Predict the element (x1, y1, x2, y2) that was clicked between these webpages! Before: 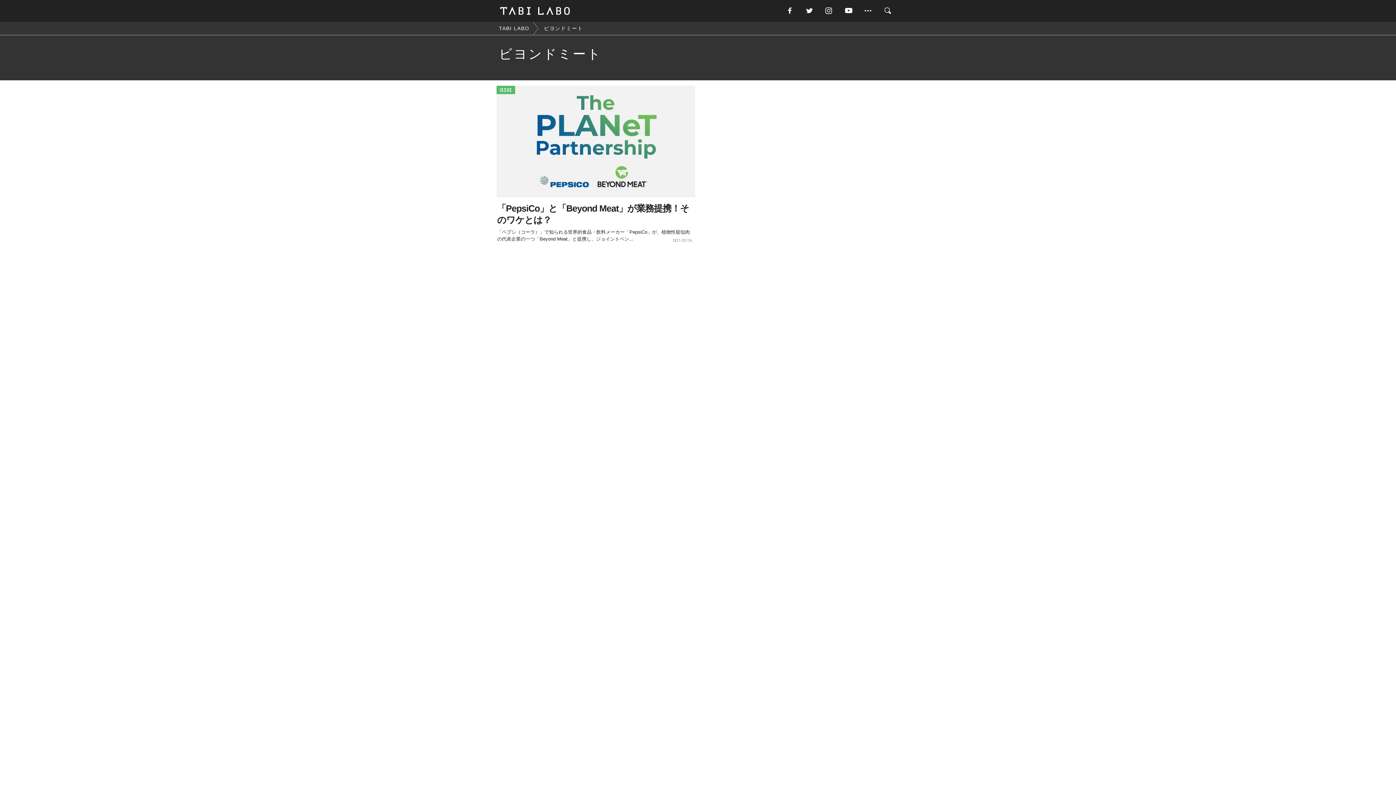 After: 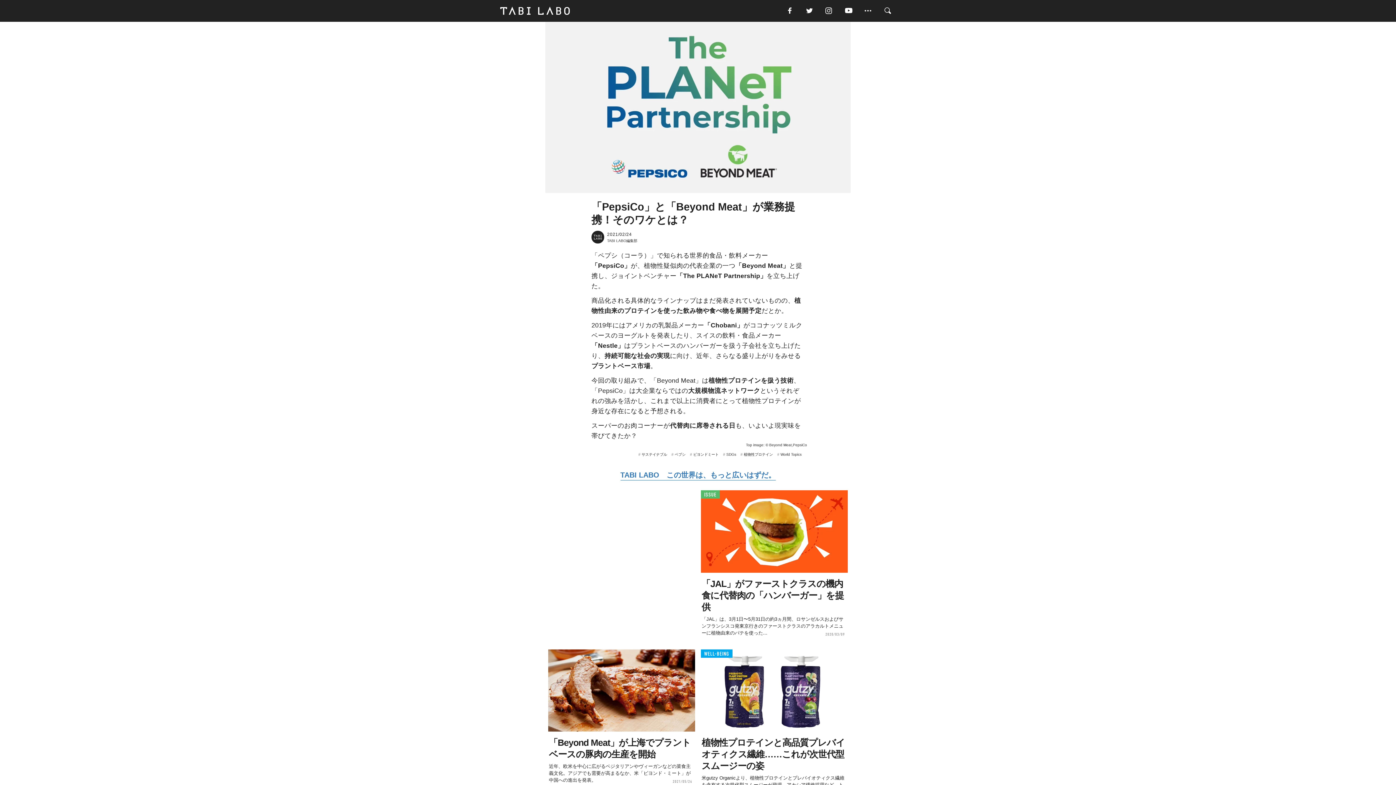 Action: bbox: (496, 85, 695, 252) label: 「PepsiCo」と「Beyond Meat」が業務提携！そのワケとは？
「ペプシ（コーラ）」で知られる世界的食品・飲料メーカー「PepsiCo」が、植物性疑似肉の代表企業の一つ「Beyond Meat」と提携し、ジョイントベン...
2021/02/24